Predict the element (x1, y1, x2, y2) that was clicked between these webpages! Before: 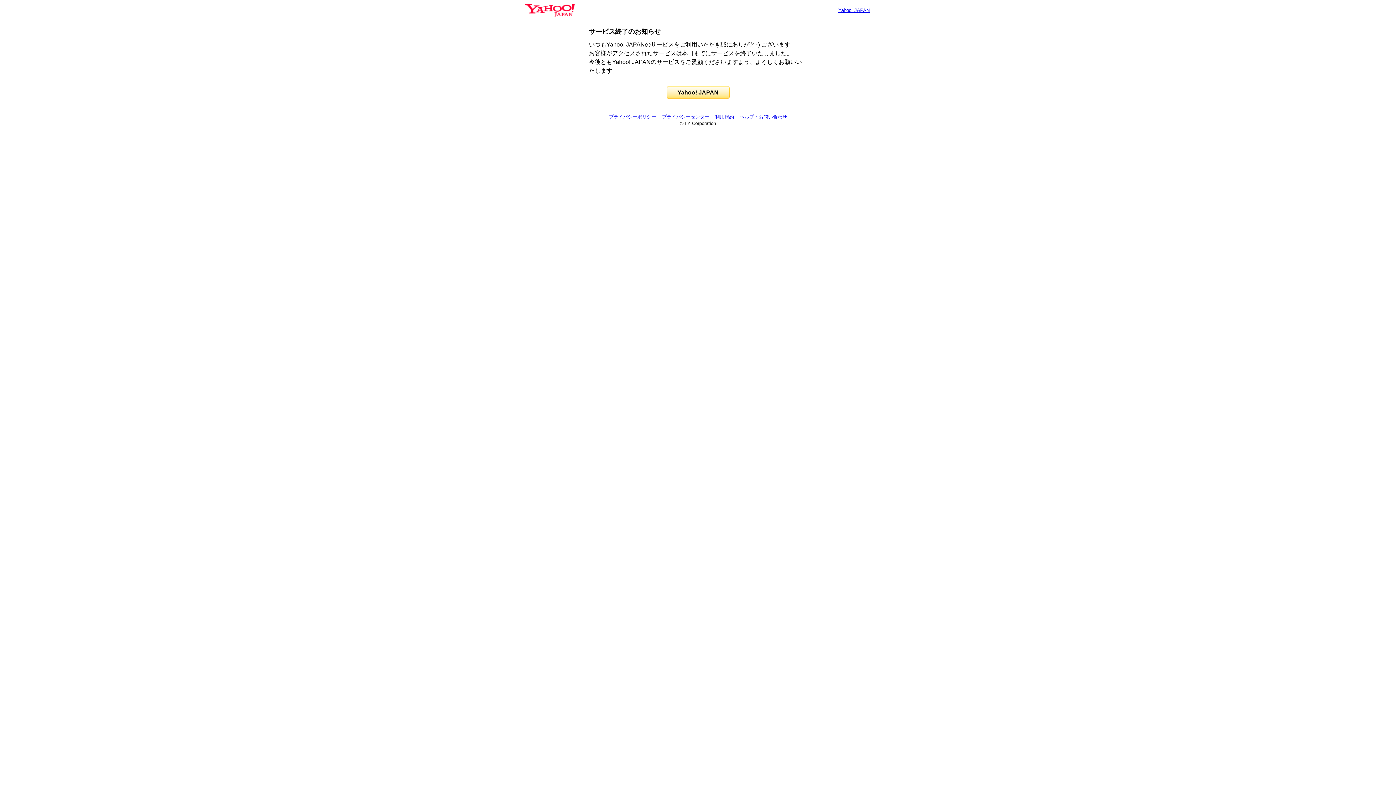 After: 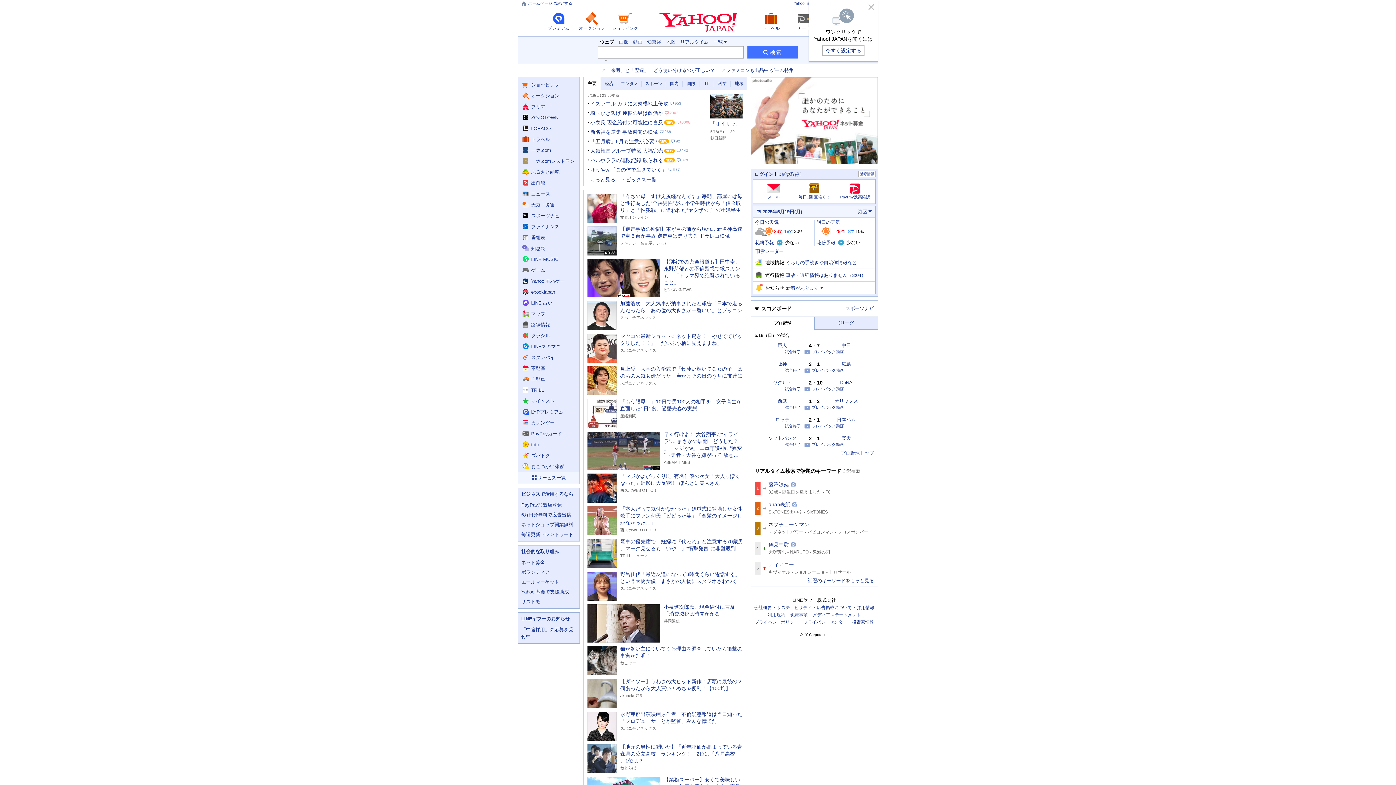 Action: bbox: (838, 7, 869, 13) label: Yahoo! JAPAN